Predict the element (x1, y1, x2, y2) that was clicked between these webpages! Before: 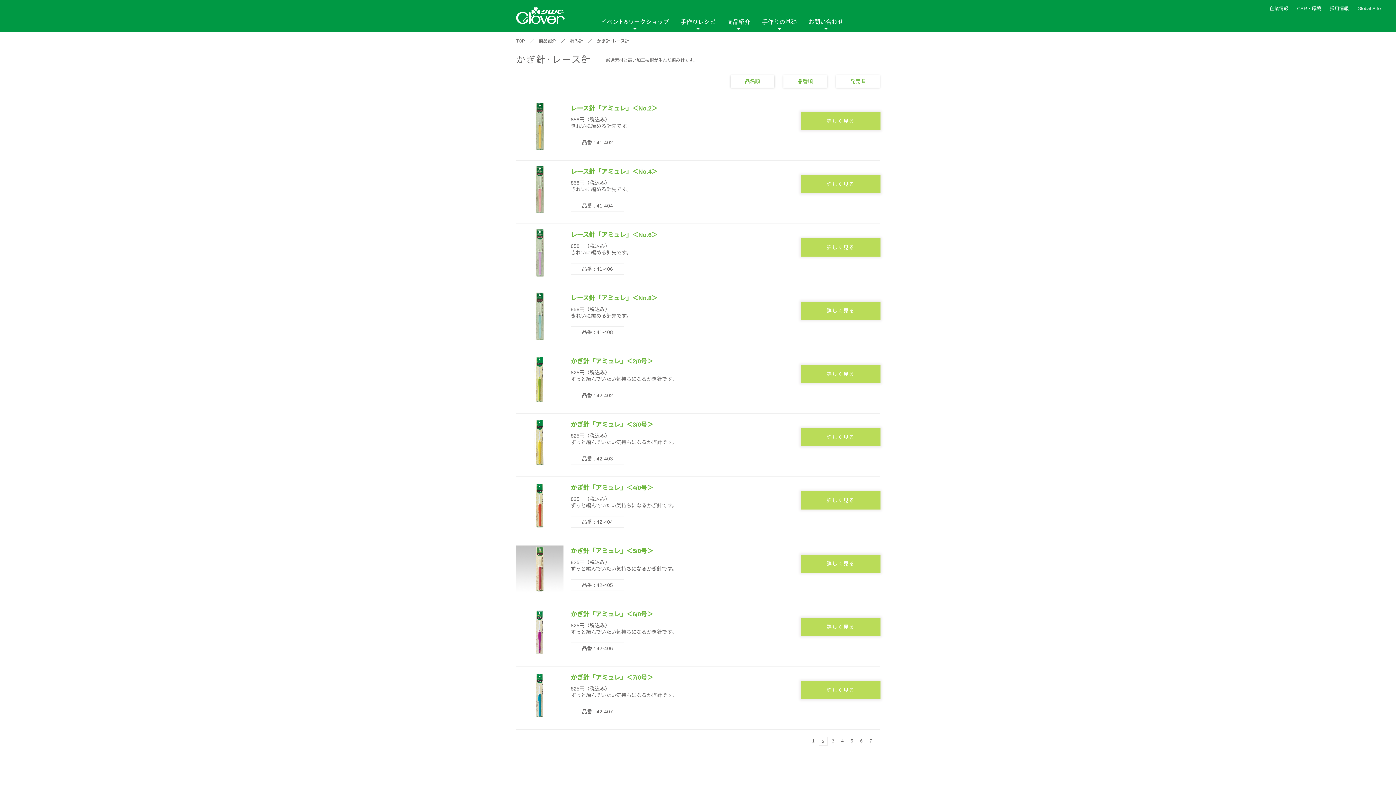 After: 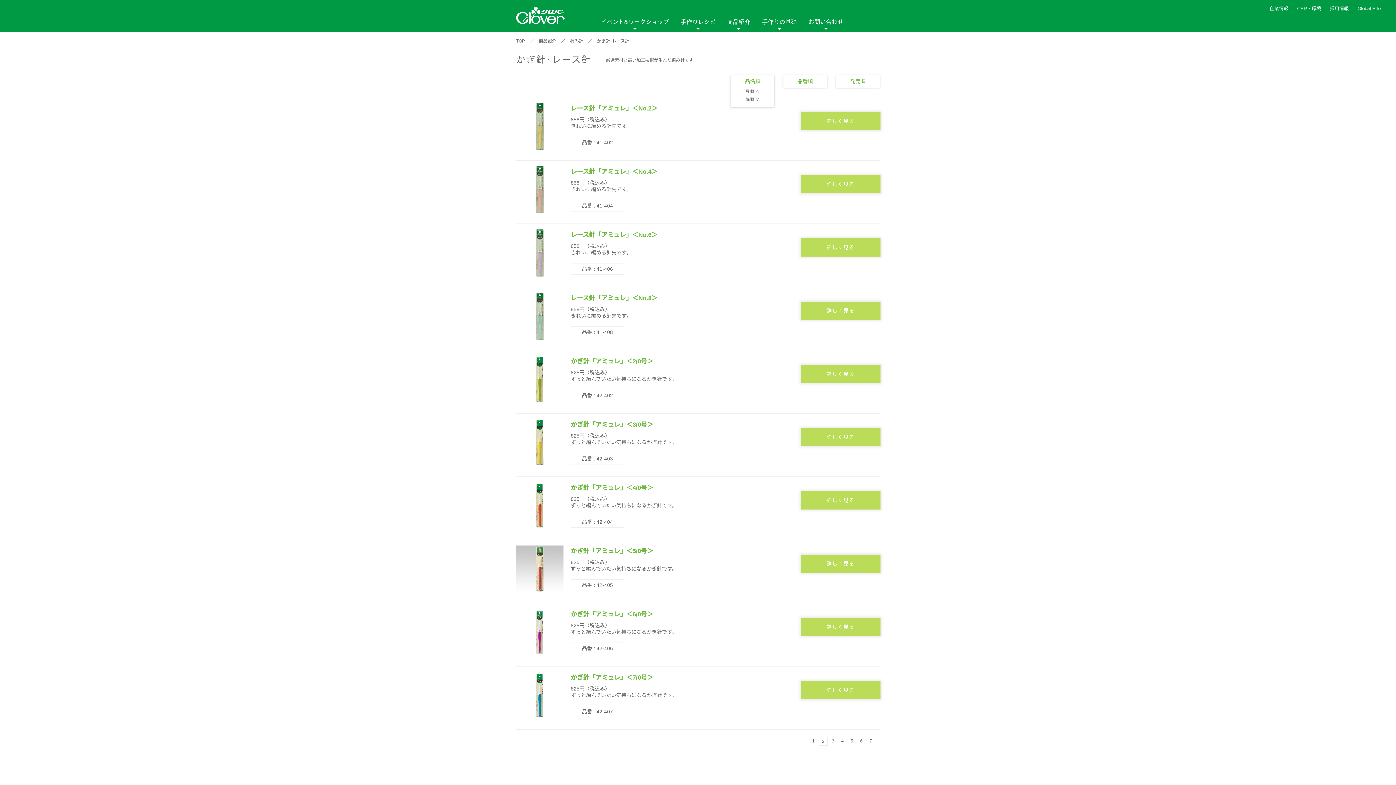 Action: label: 品名順 bbox: (730, 75, 774, 87)